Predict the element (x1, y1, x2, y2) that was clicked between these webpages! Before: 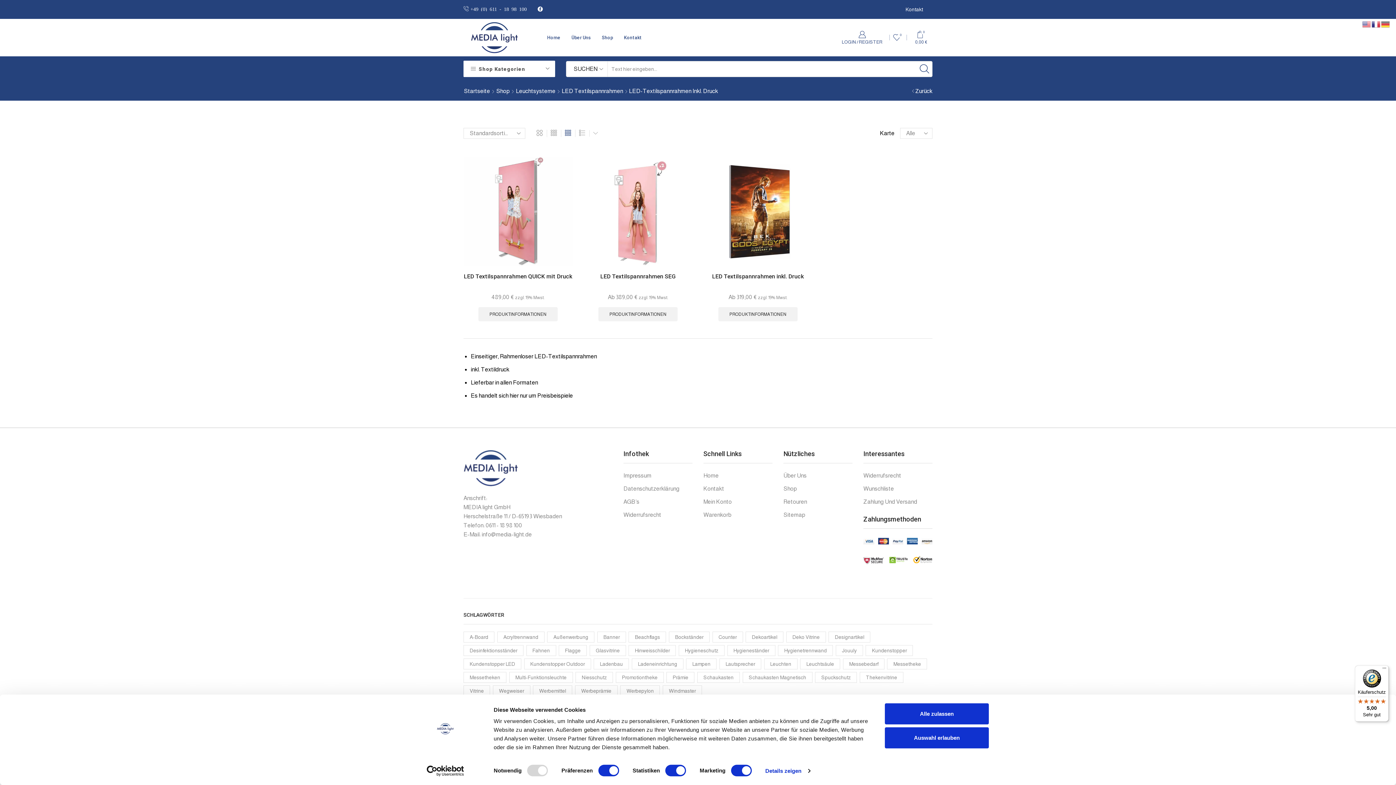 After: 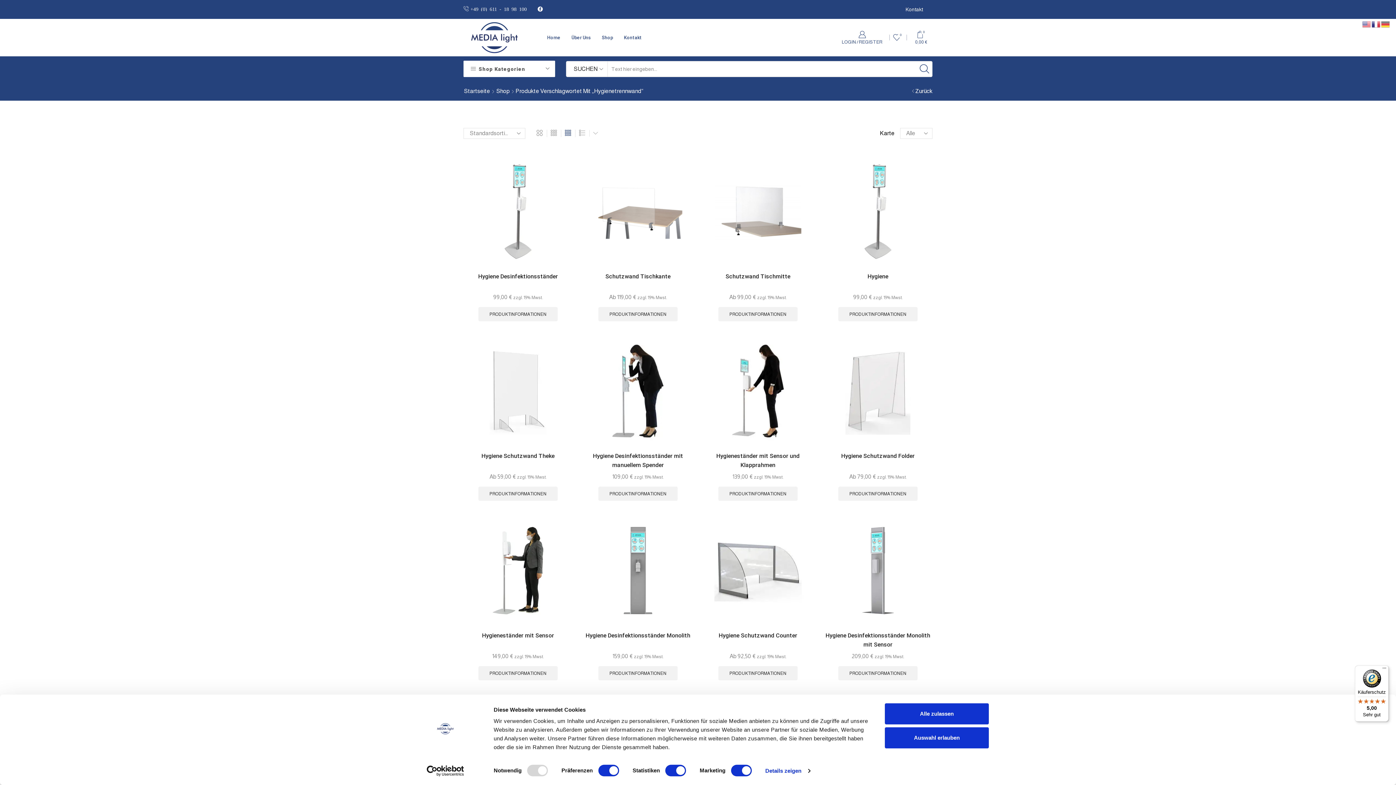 Action: bbox: (778, 645, 833, 656) label: Hygienetrennwand (17 Einträge)